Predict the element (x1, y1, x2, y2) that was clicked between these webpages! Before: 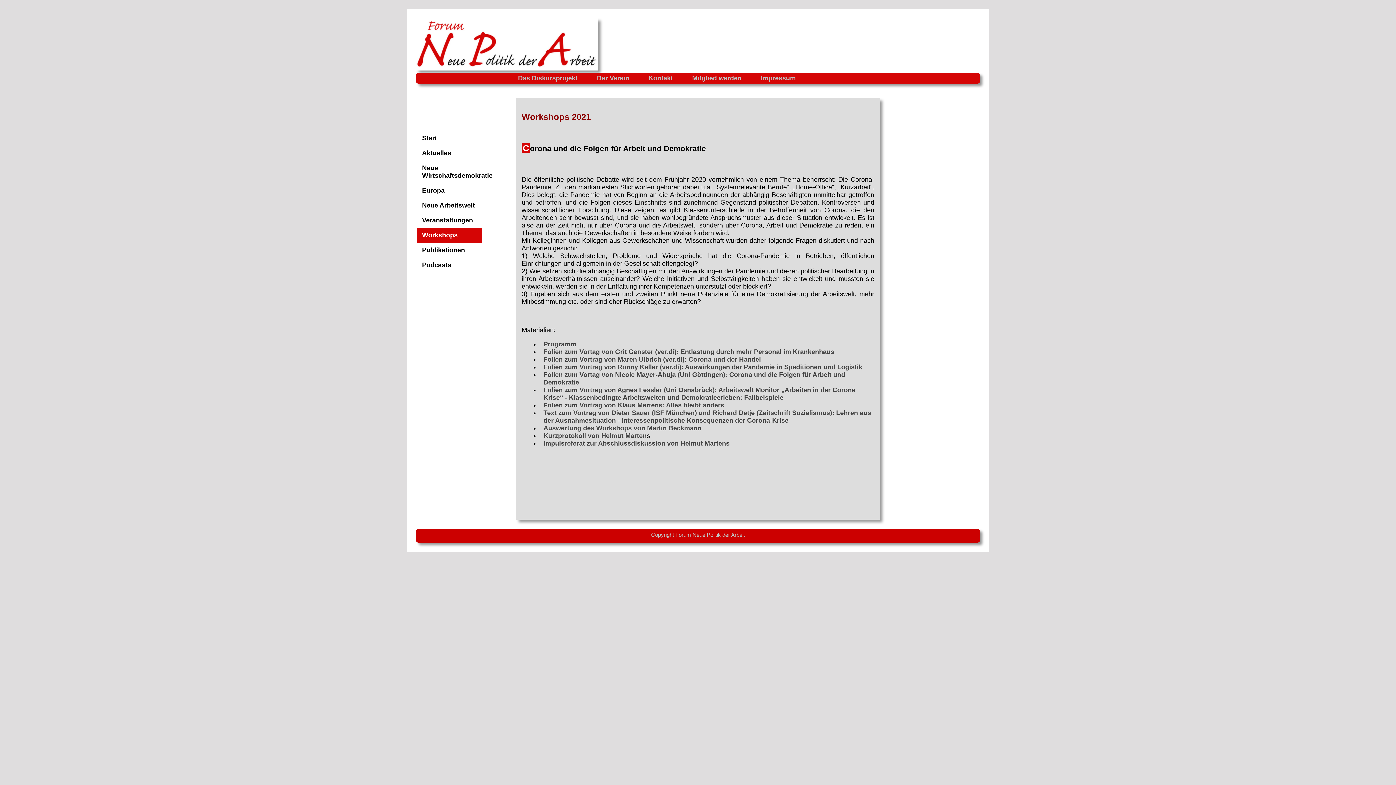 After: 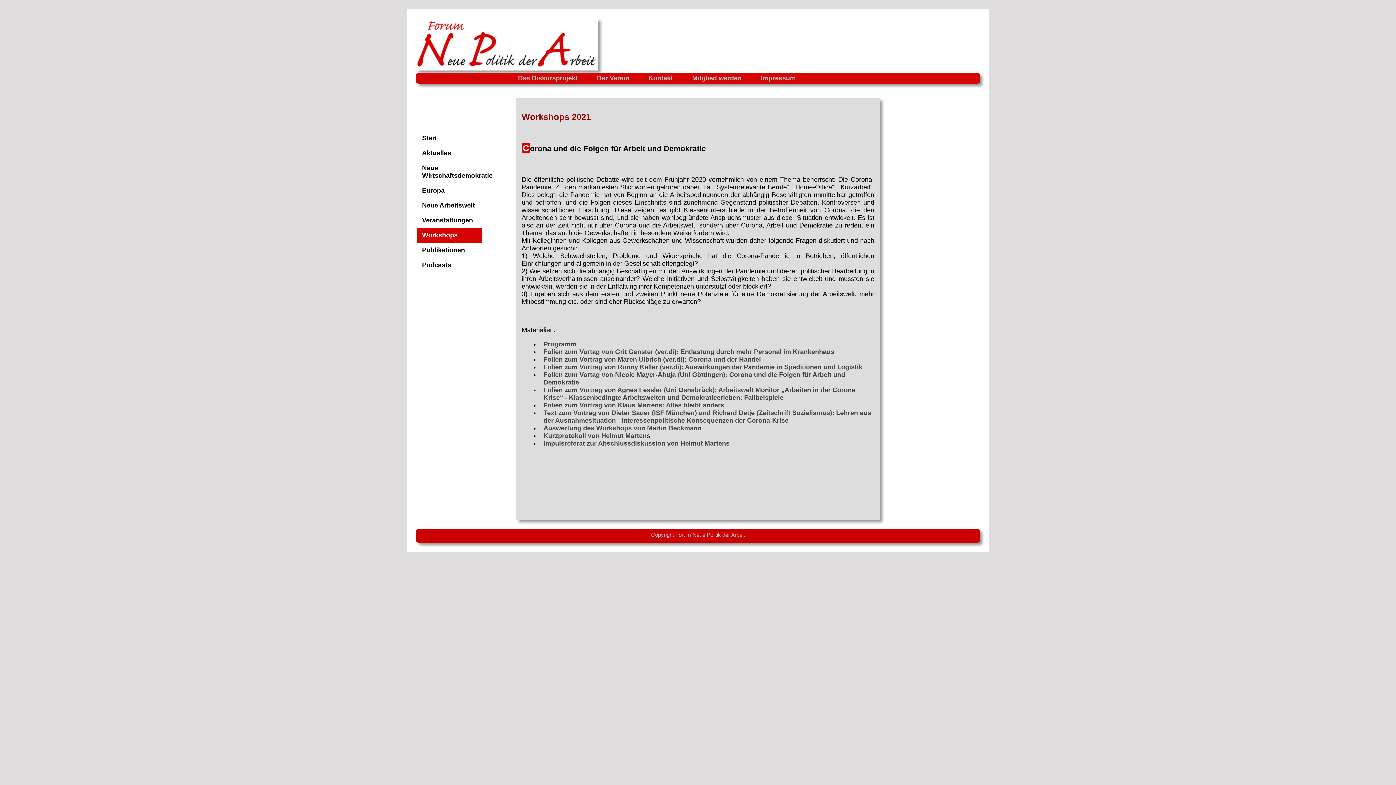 Action: bbox: (543, 386, 855, 401) label: Folien zum Vortrag von Agnes Fessler (Uni Osnabrück): Arbeitswelt Monitor „Arbeiten in der Corona Krise“ - Klassenbedingte Arbeitswelten und Demokratieerleben: Fallbeispiele